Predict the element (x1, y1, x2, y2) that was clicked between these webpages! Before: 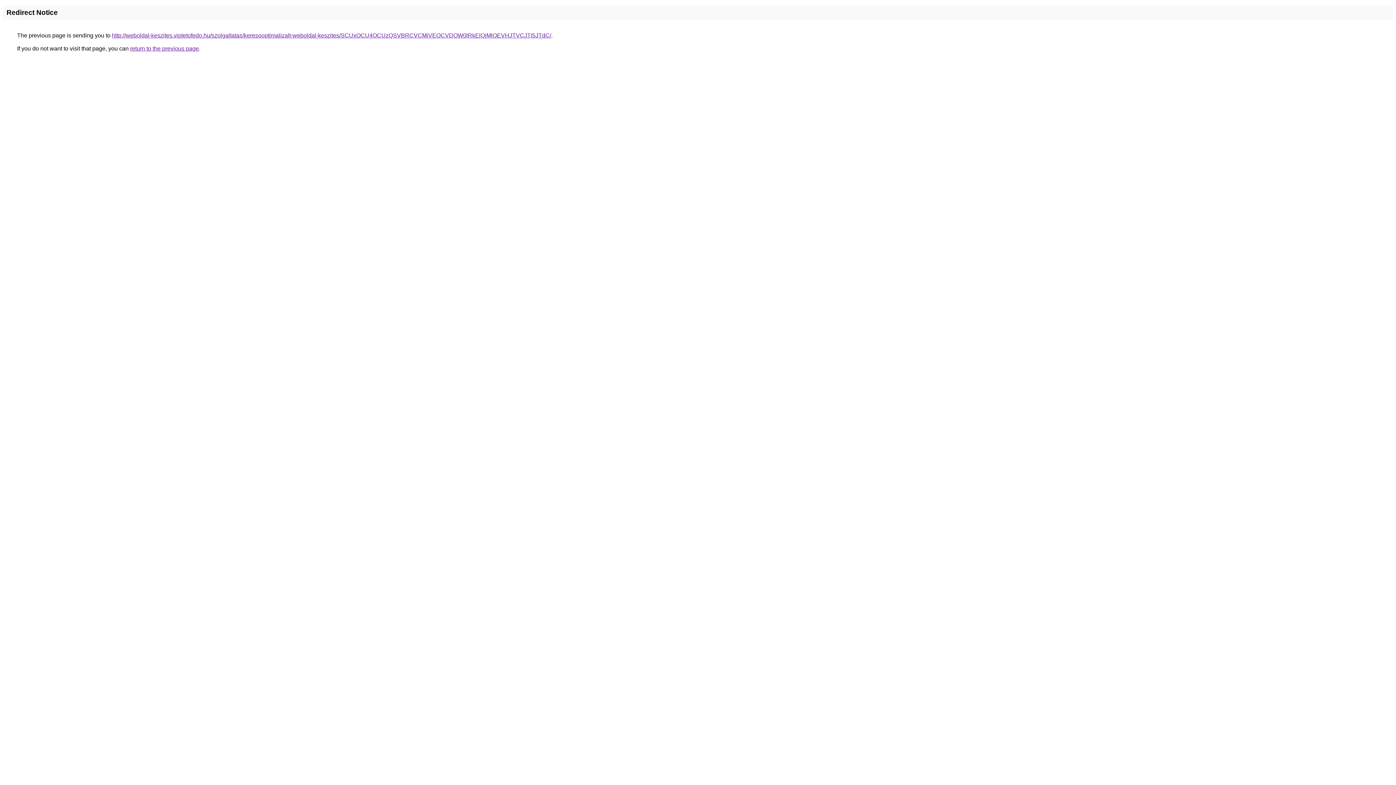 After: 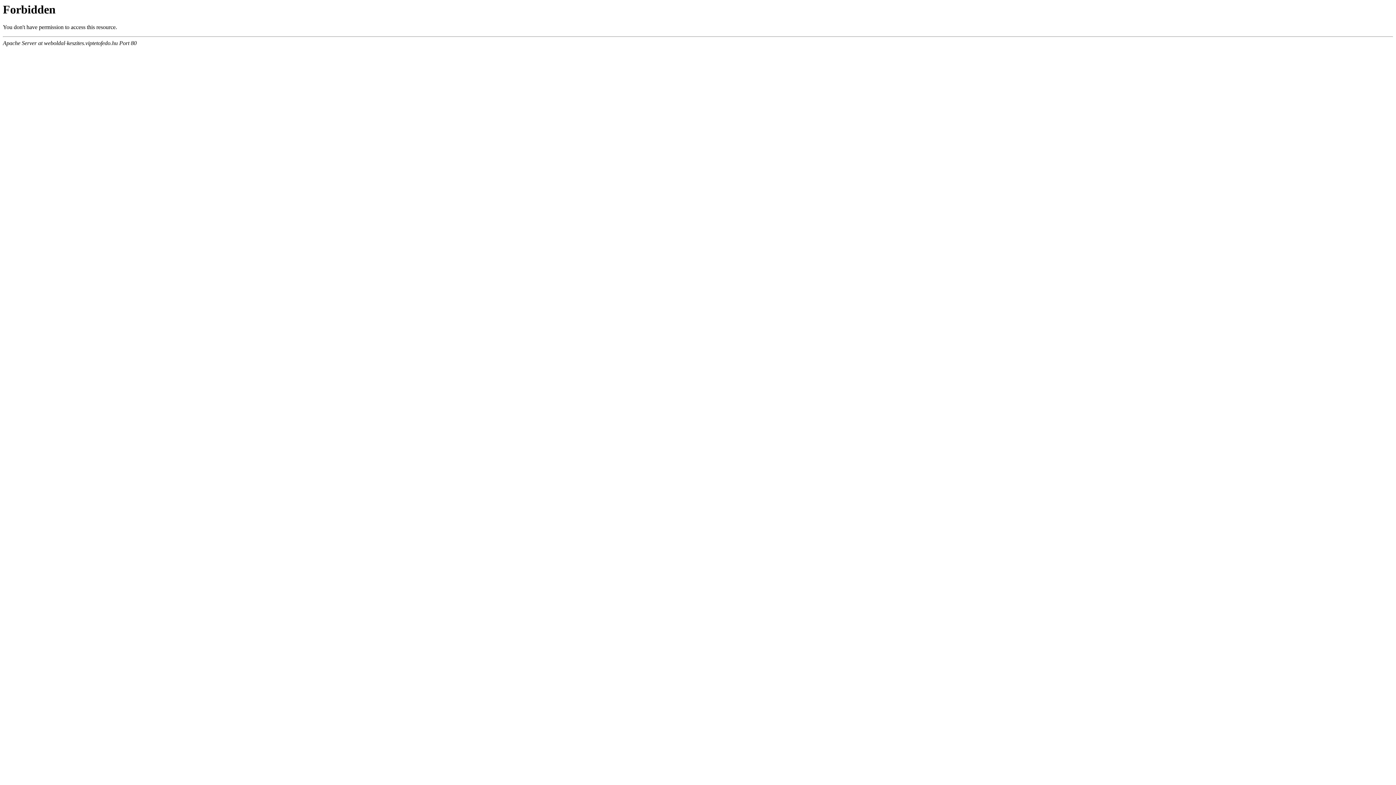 Action: label: http://weboldal-keszites.viptetofedo.hu/szolgaltatas/keresooptimalizalt-weboldal-keszites/SCUxOCU4OCUzQSVBRCVCMiVEOCVDOW0lRkElQjMlOEVHJTVCJTI5JTdC/ bbox: (112, 32, 551, 38)